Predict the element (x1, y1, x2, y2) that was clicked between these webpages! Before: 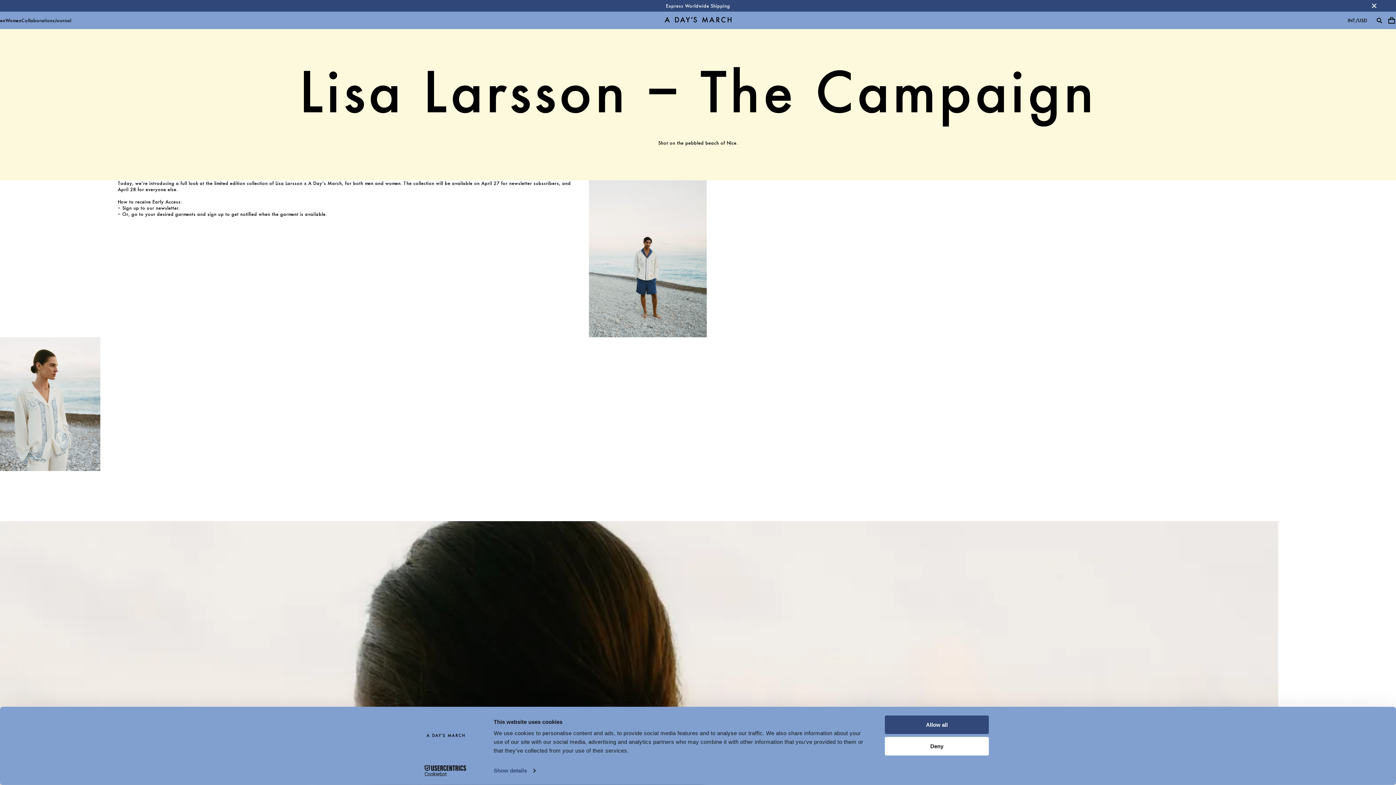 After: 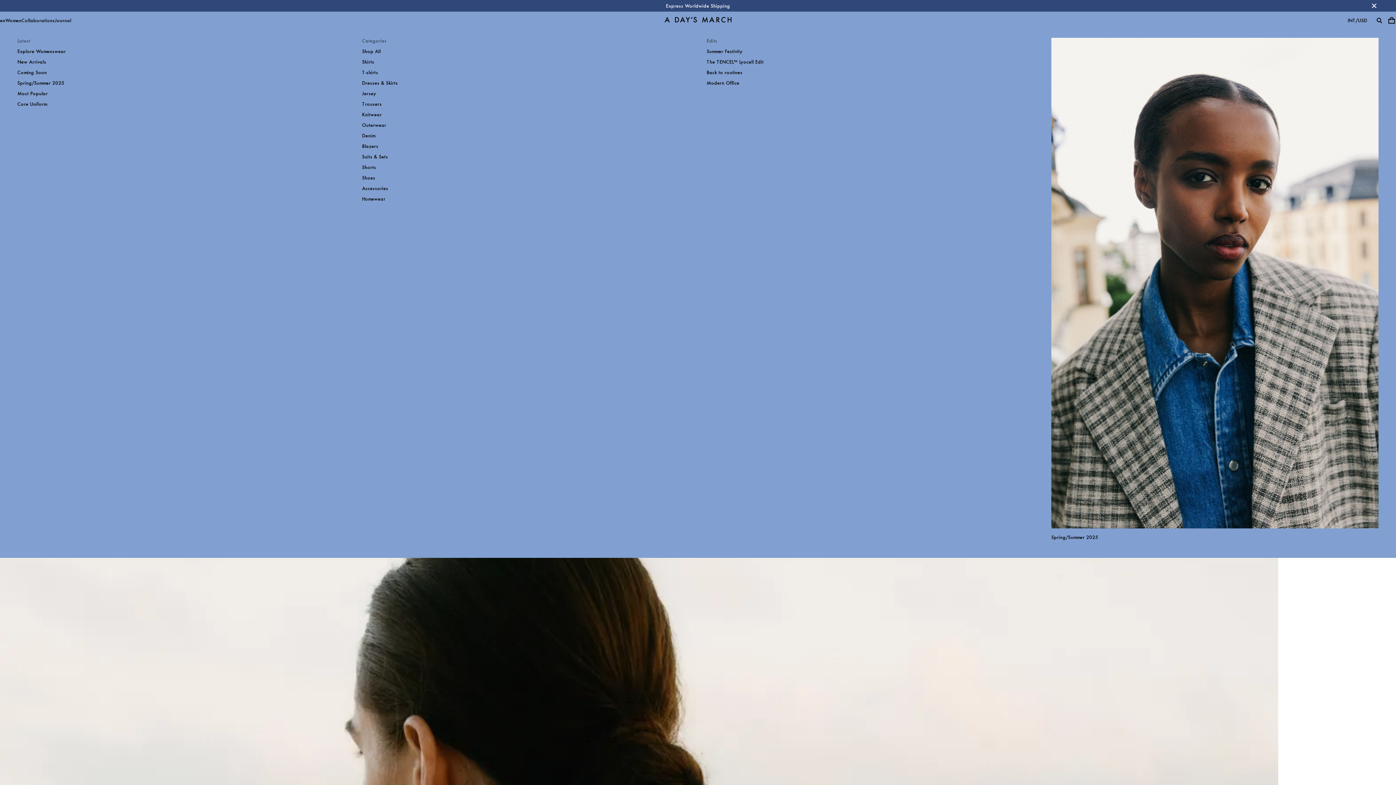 Action: bbox: (5, 17, 21, 23) label: Women